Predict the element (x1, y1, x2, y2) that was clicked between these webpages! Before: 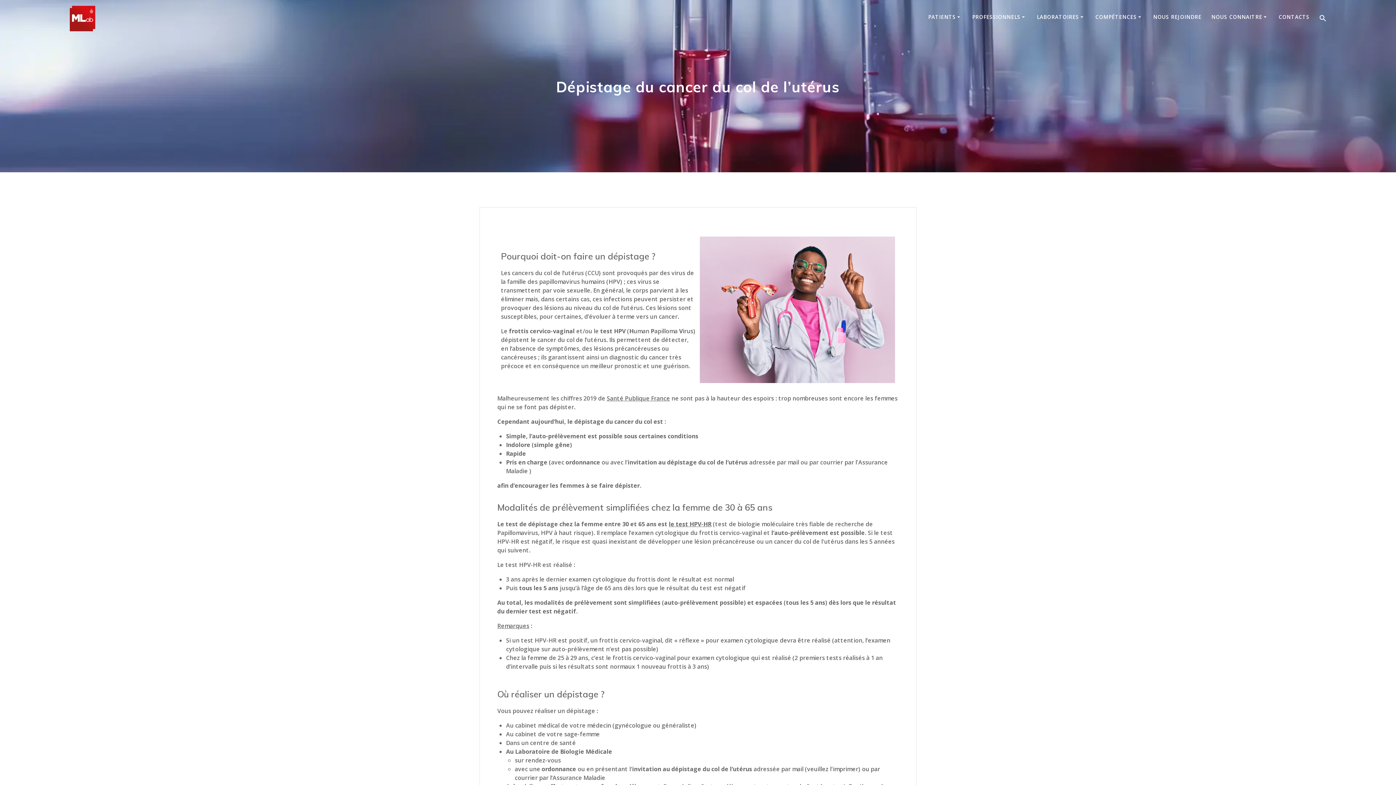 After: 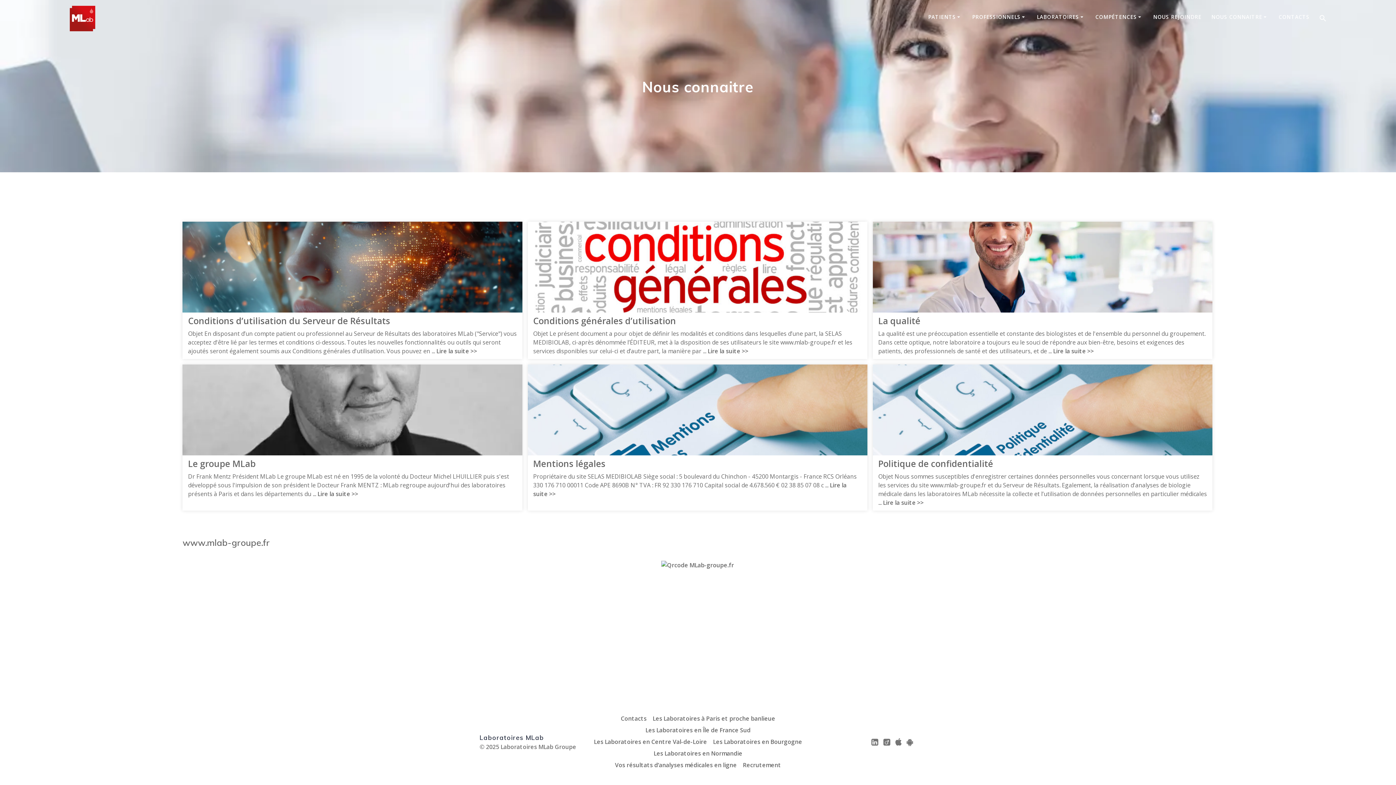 Action: bbox: (1211, 14, 1269, 19) label: NOUS CONNAITRE